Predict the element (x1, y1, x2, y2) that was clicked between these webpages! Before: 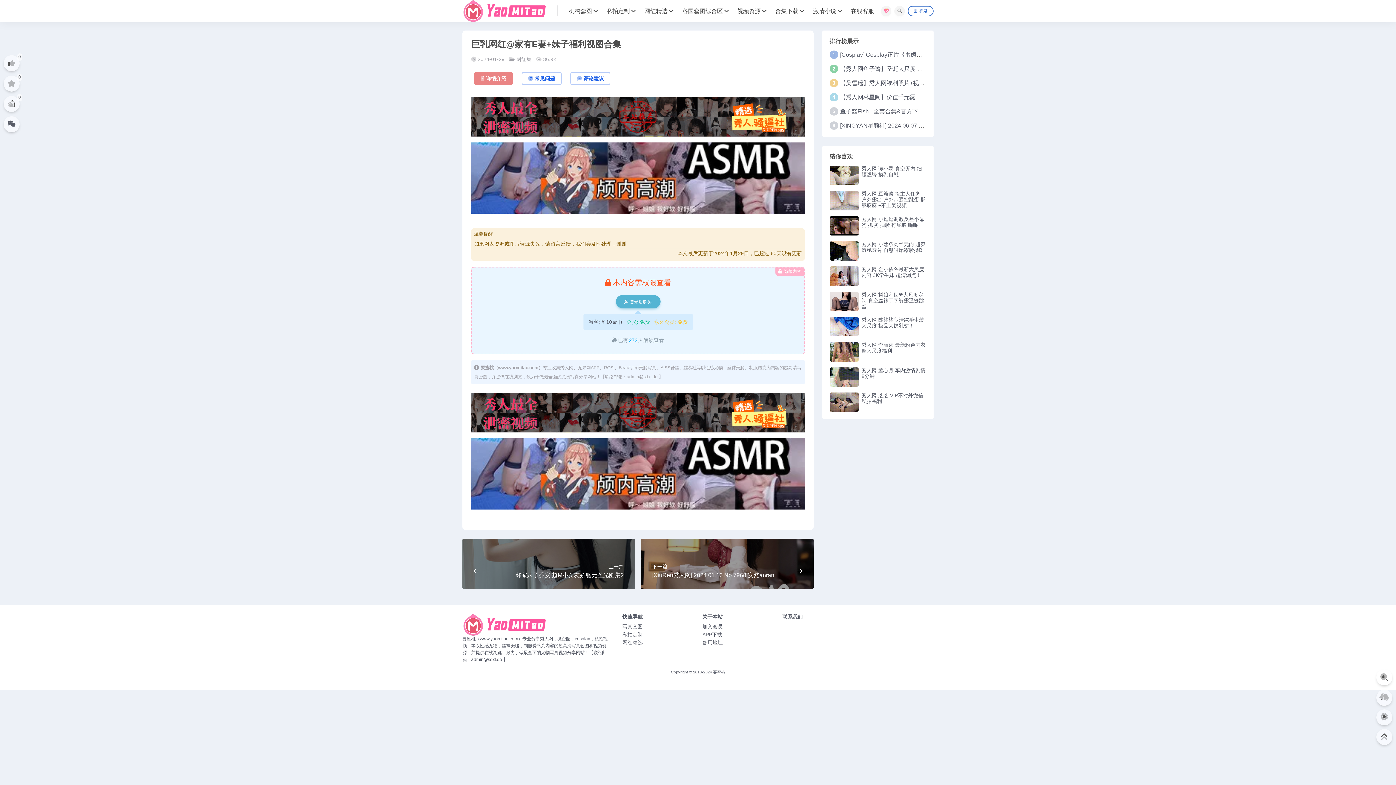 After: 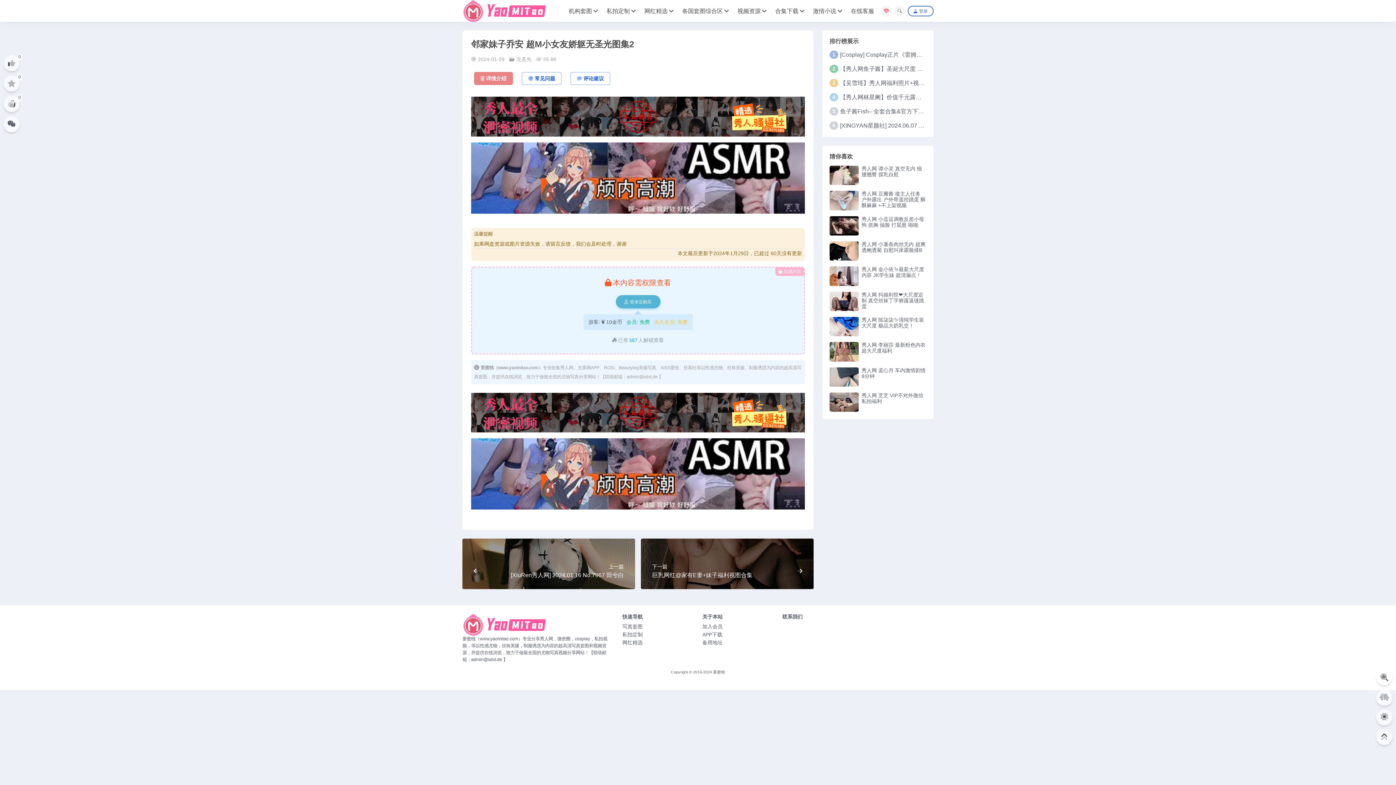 Action: label: 上一篇
邻家妹子乔安 超M小女友娇躯无圣光图集2 bbox: (462, 539, 635, 589)